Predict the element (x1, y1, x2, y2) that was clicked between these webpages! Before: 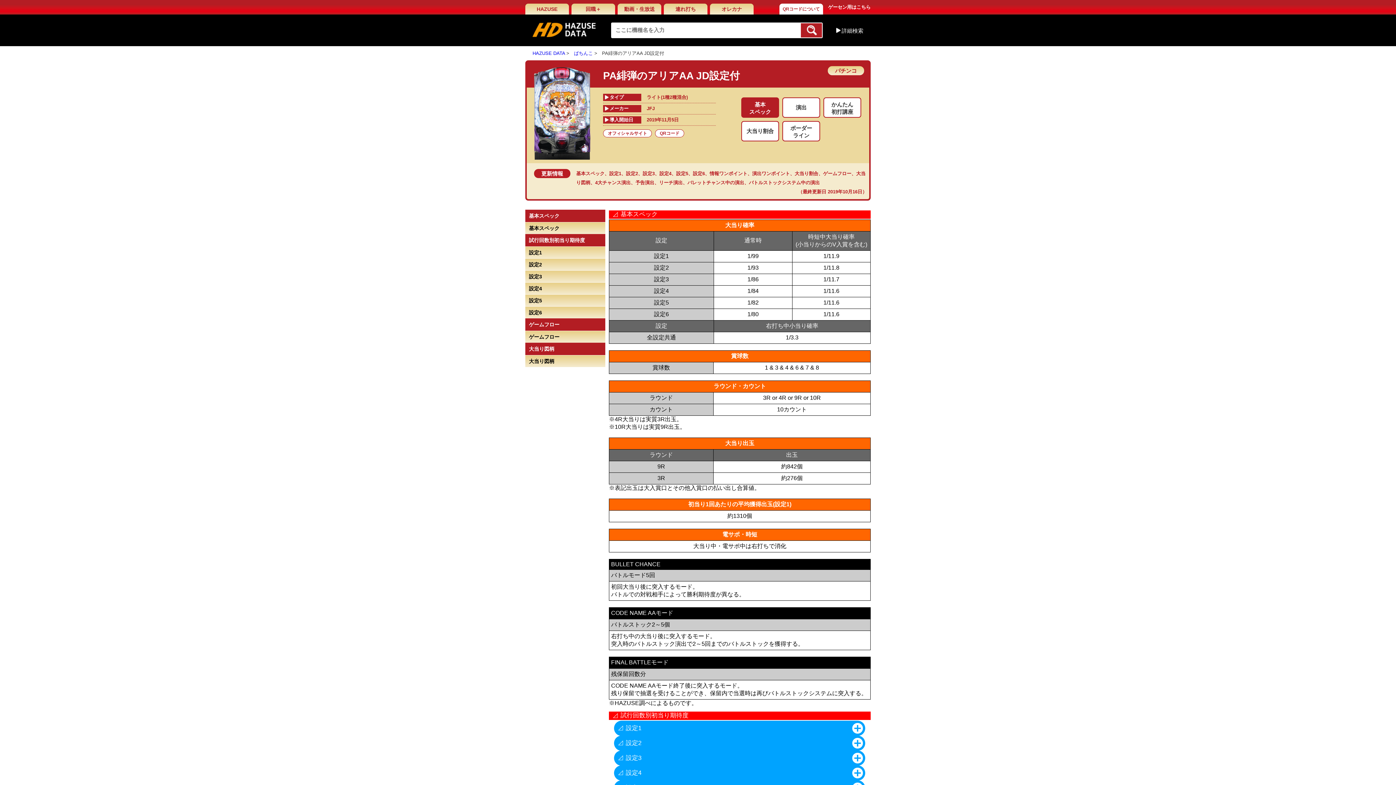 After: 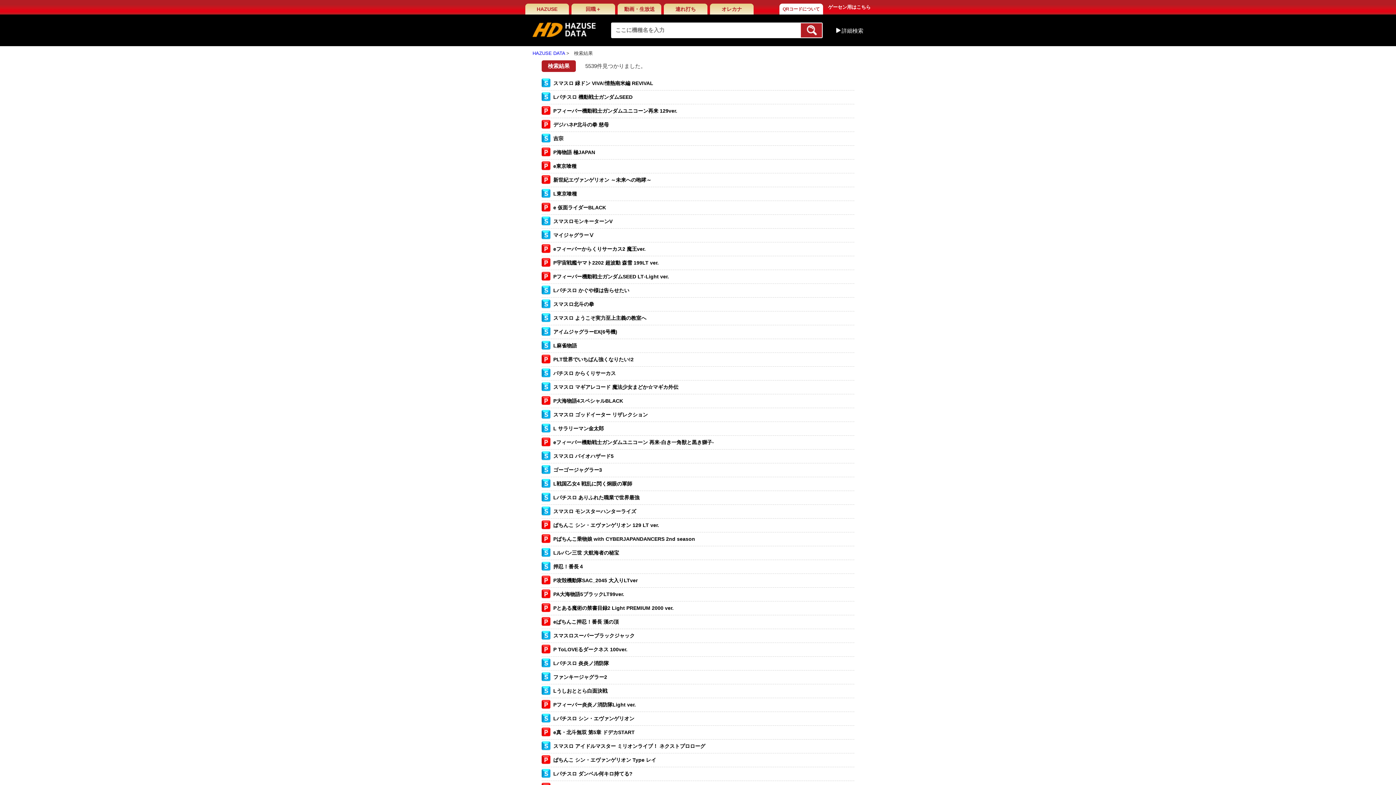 Action: bbox: (801, 23, 822, 37)